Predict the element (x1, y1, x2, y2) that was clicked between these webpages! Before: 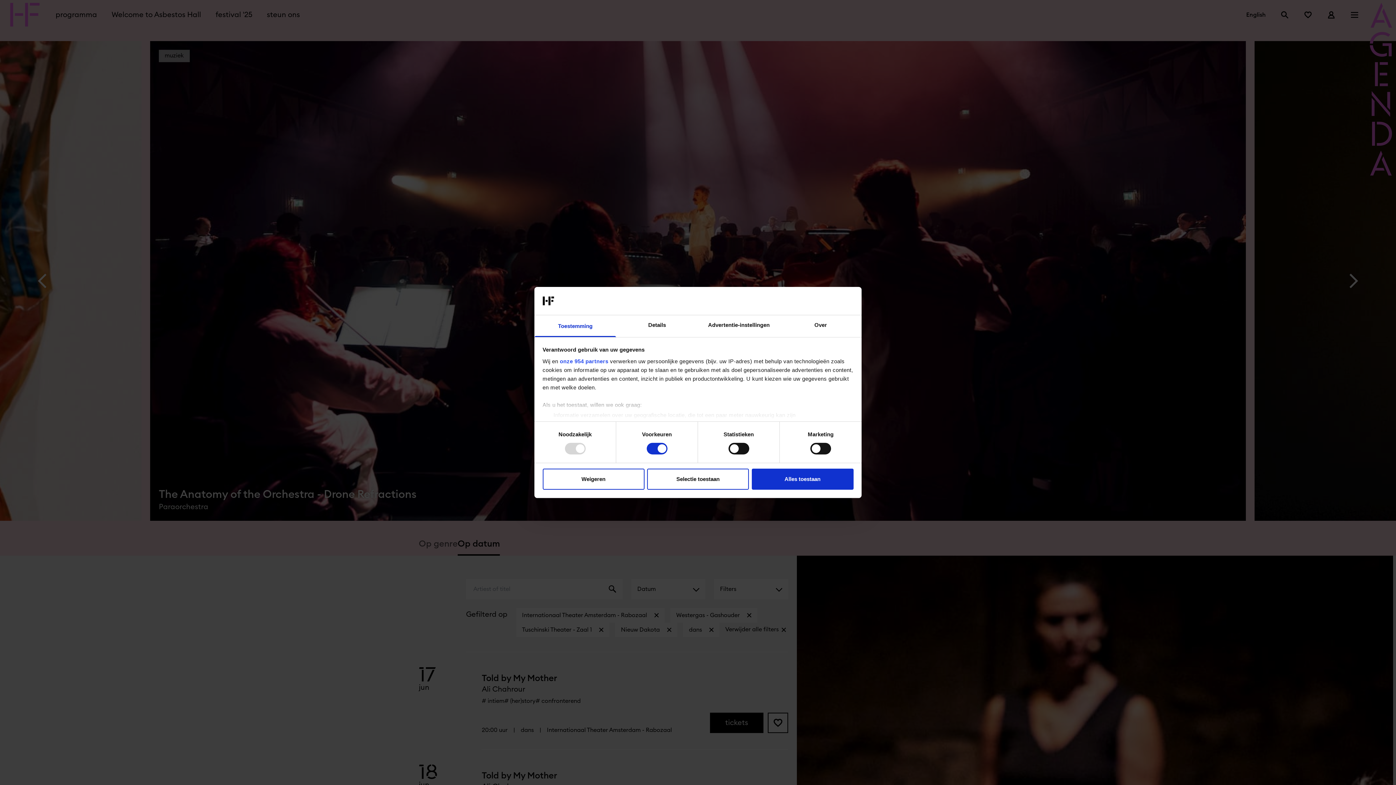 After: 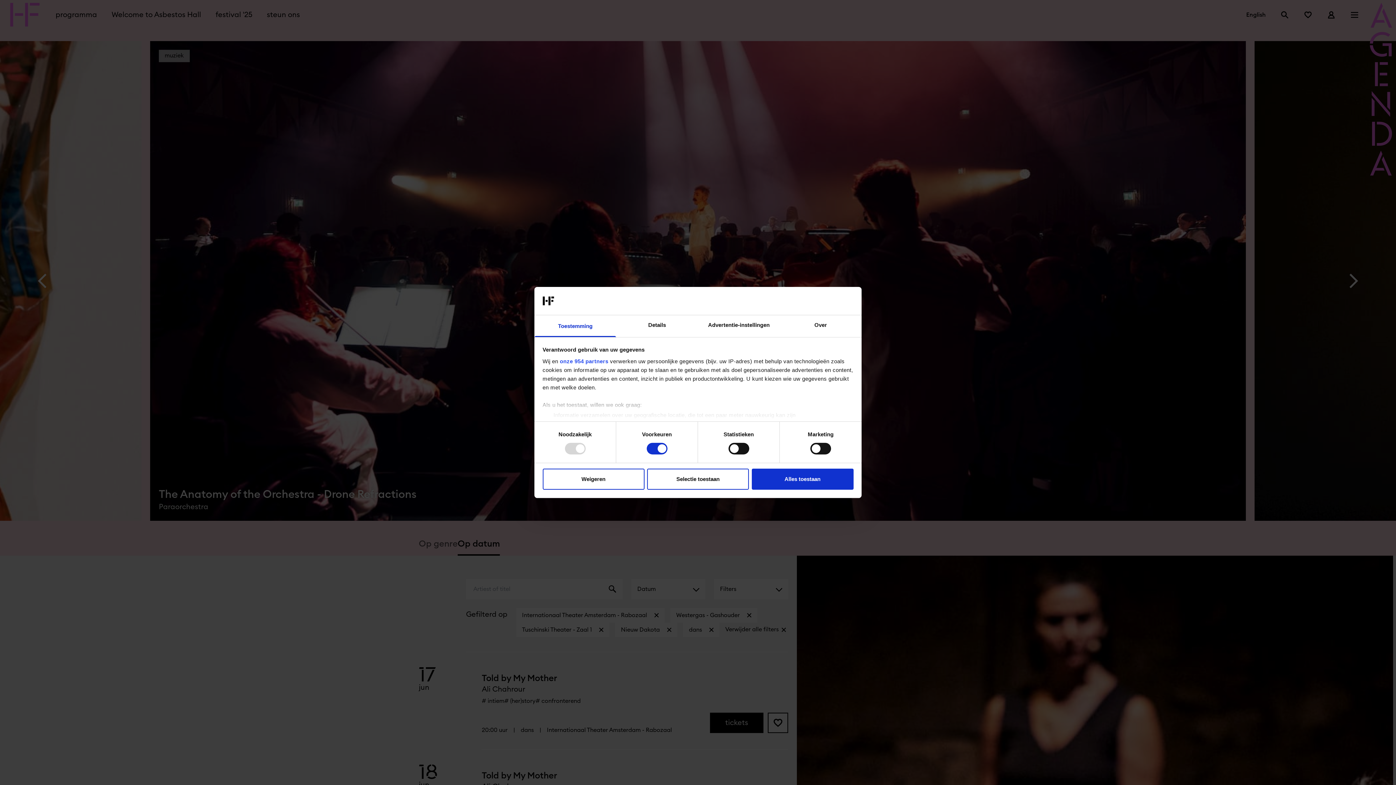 Action: bbox: (534, 315, 616, 337) label: Toestemming